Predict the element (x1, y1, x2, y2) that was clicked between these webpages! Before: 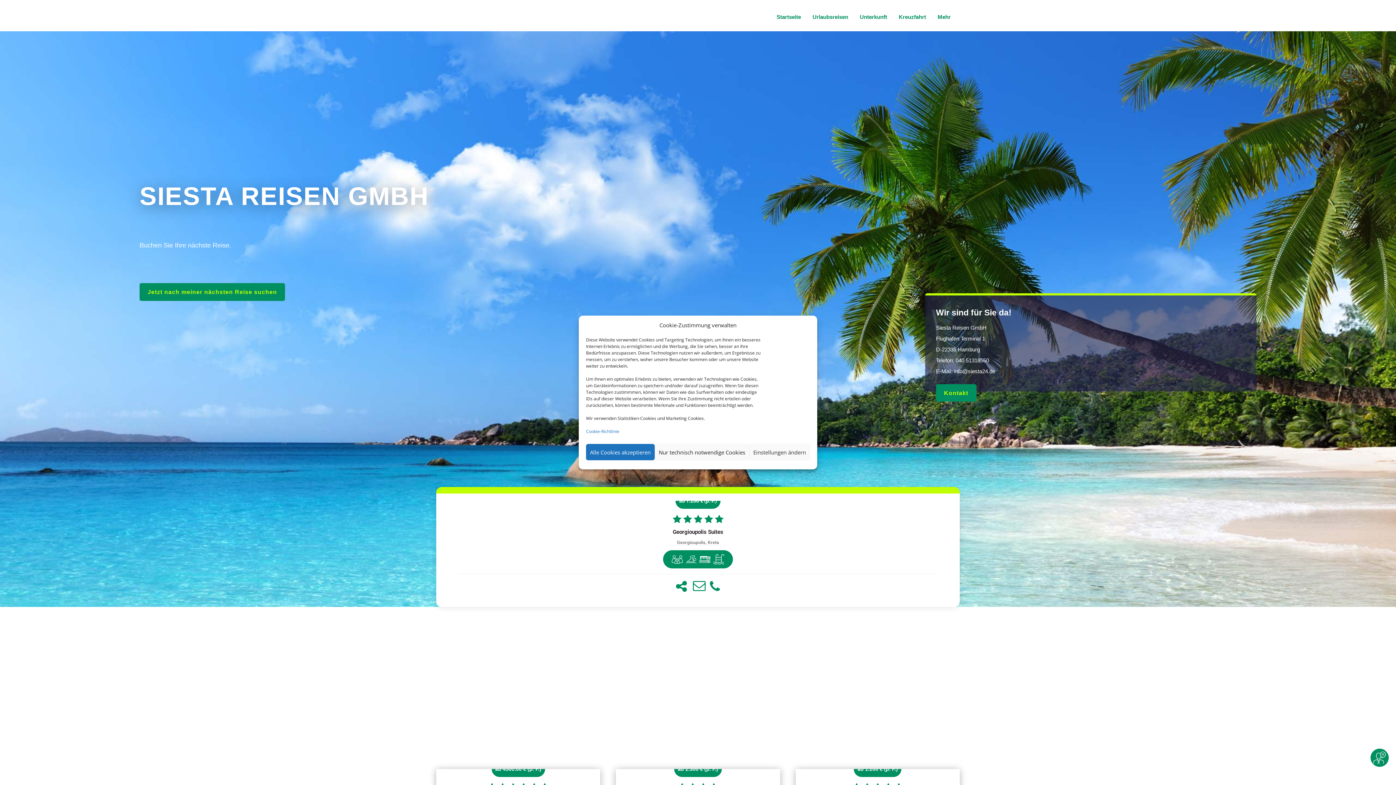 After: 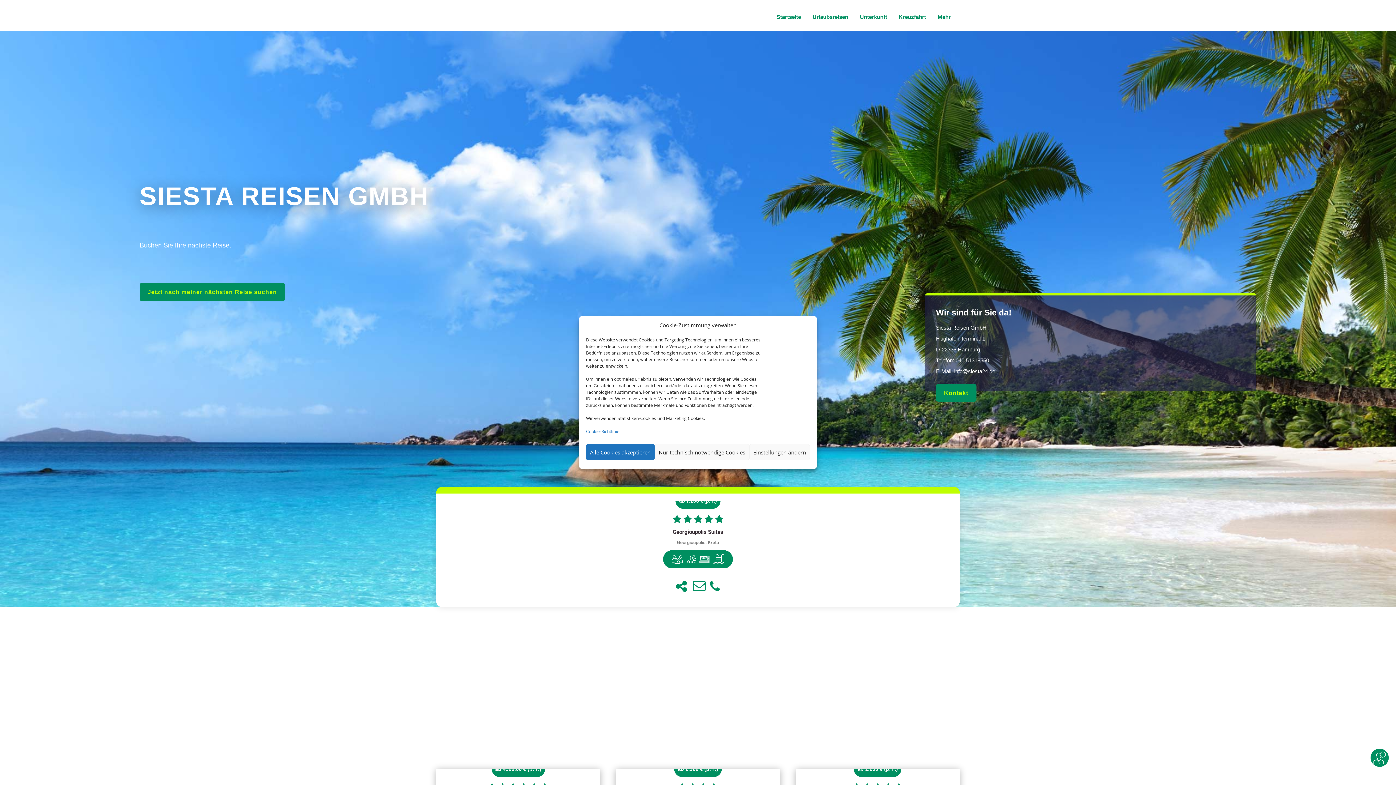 Action: bbox: (775, 12, 803, 21) label: Startseite